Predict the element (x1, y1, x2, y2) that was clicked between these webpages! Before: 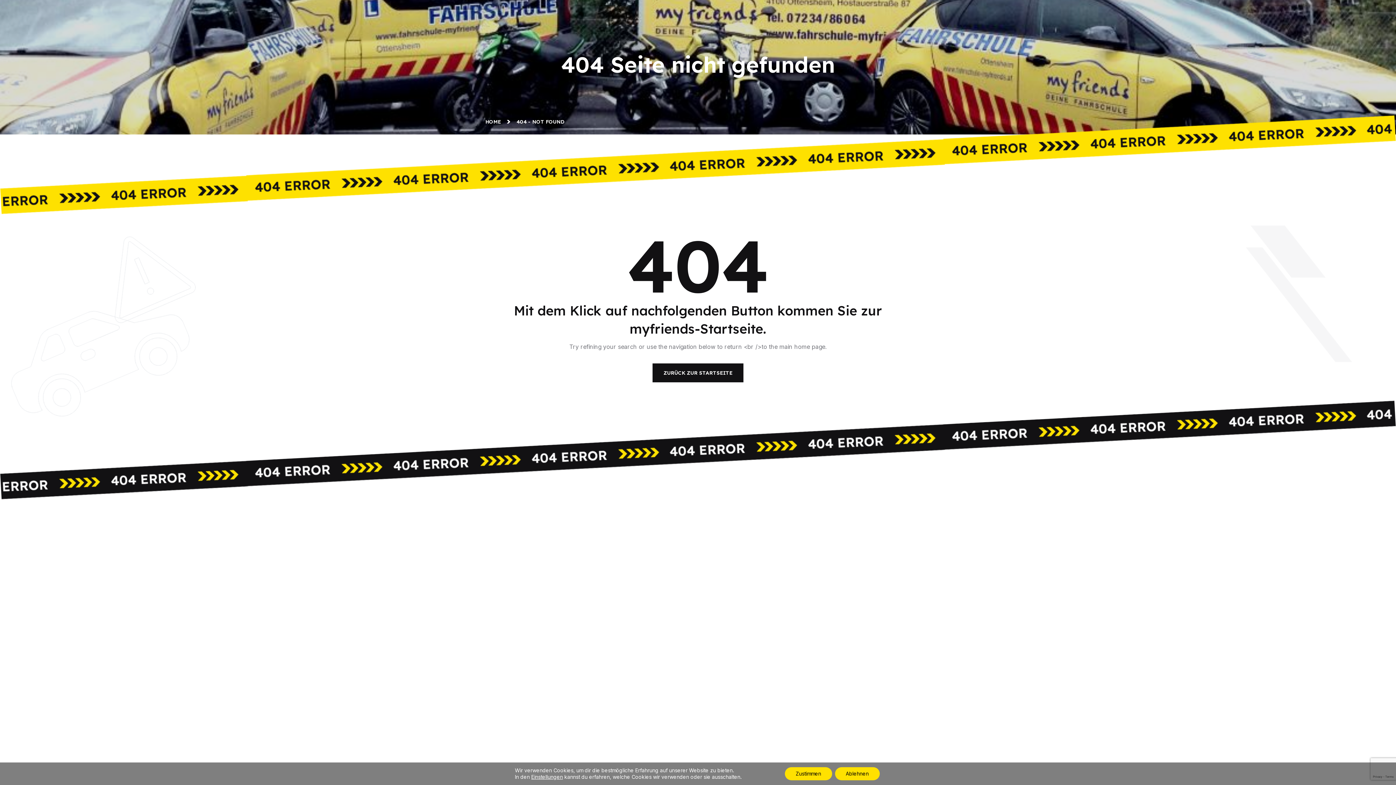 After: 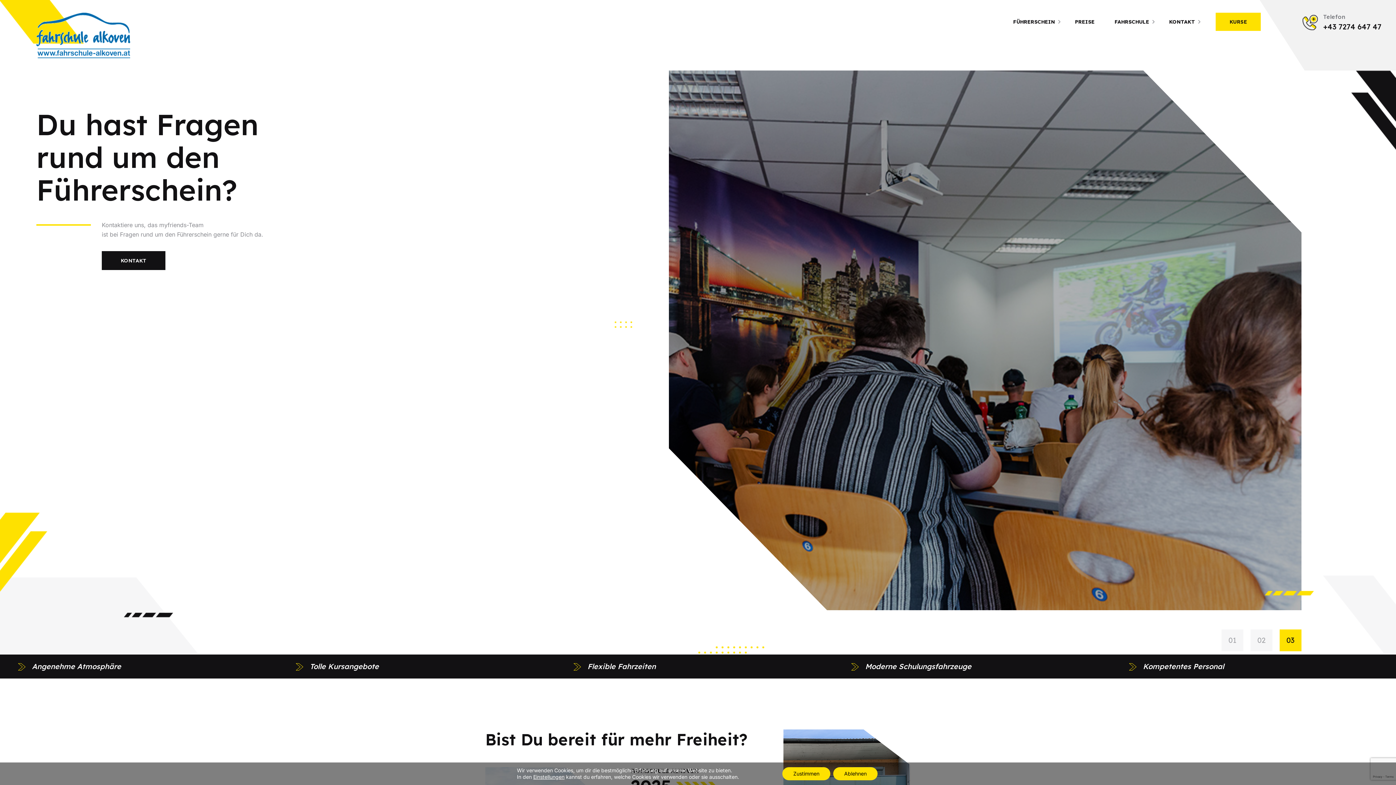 Action: bbox: (652, 363, 743, 382) label: ZURÜCK ZUR STARTSEITE